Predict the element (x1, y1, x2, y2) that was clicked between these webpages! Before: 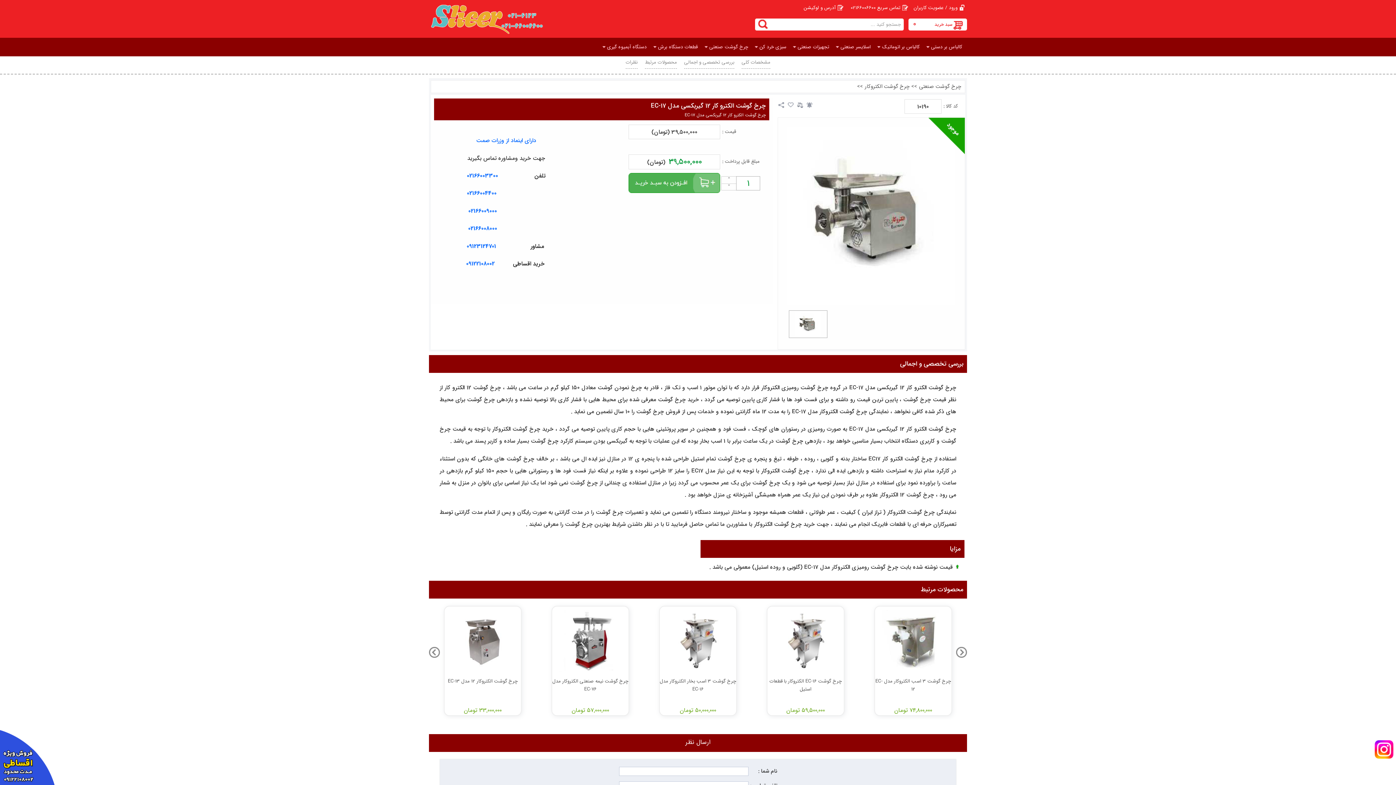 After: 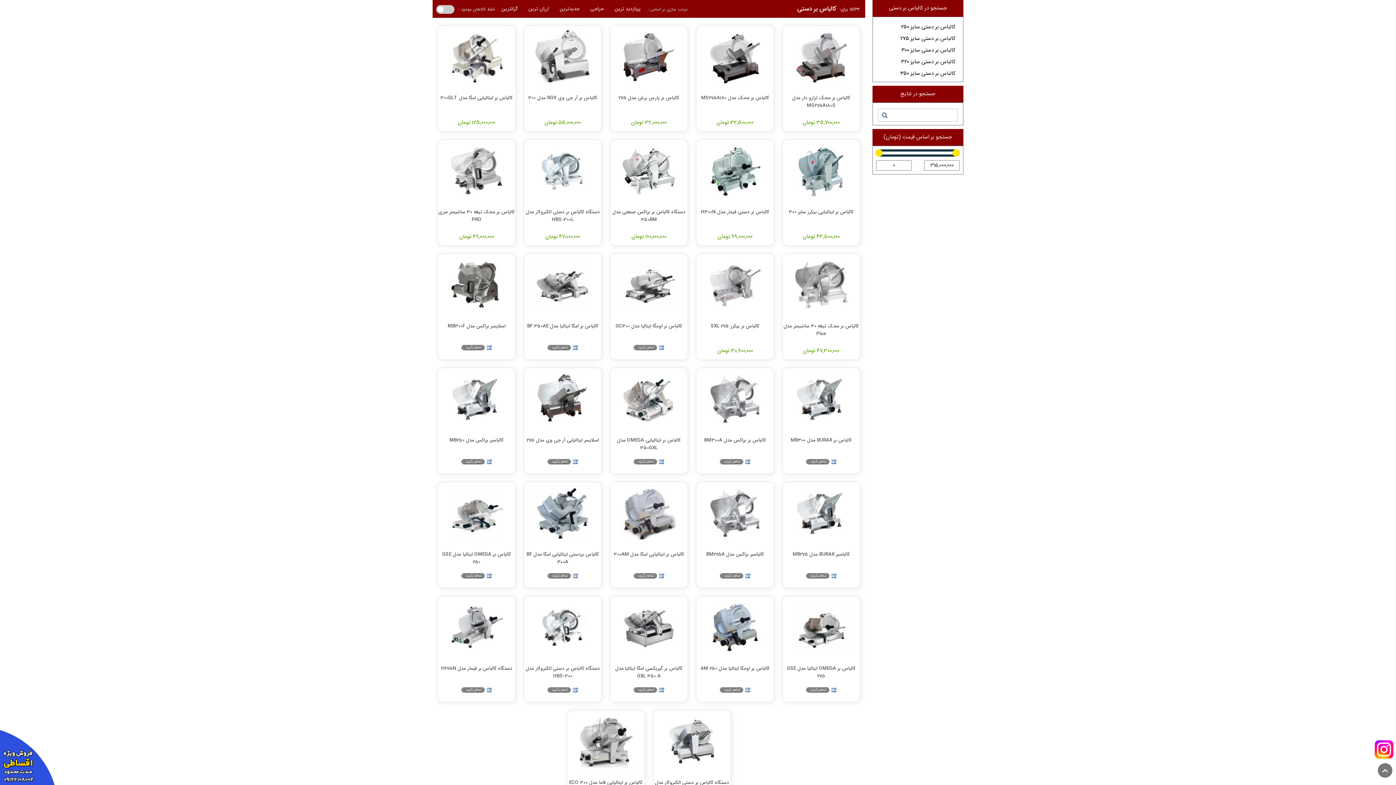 Action: label: کالباس بر دستی bbox: (929, 38, 967, 55)